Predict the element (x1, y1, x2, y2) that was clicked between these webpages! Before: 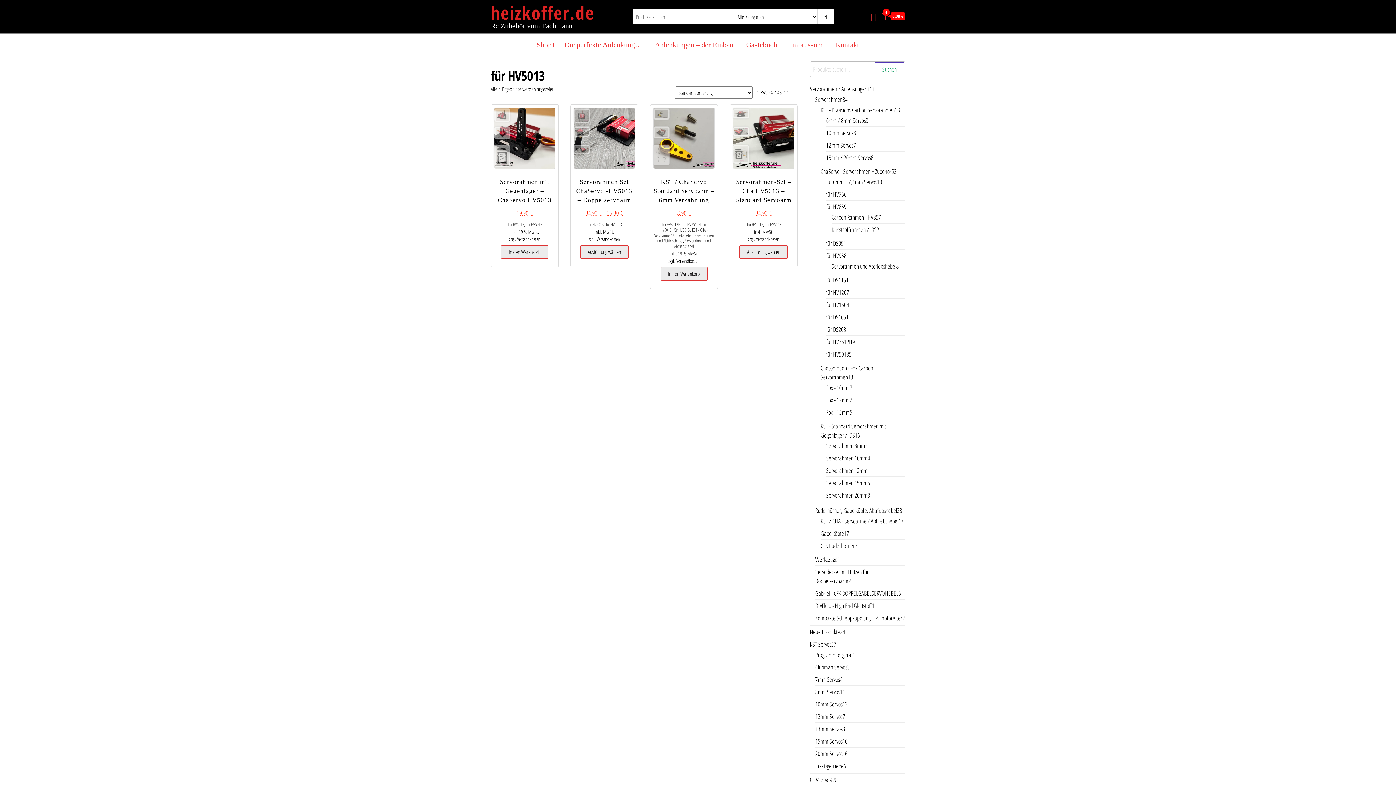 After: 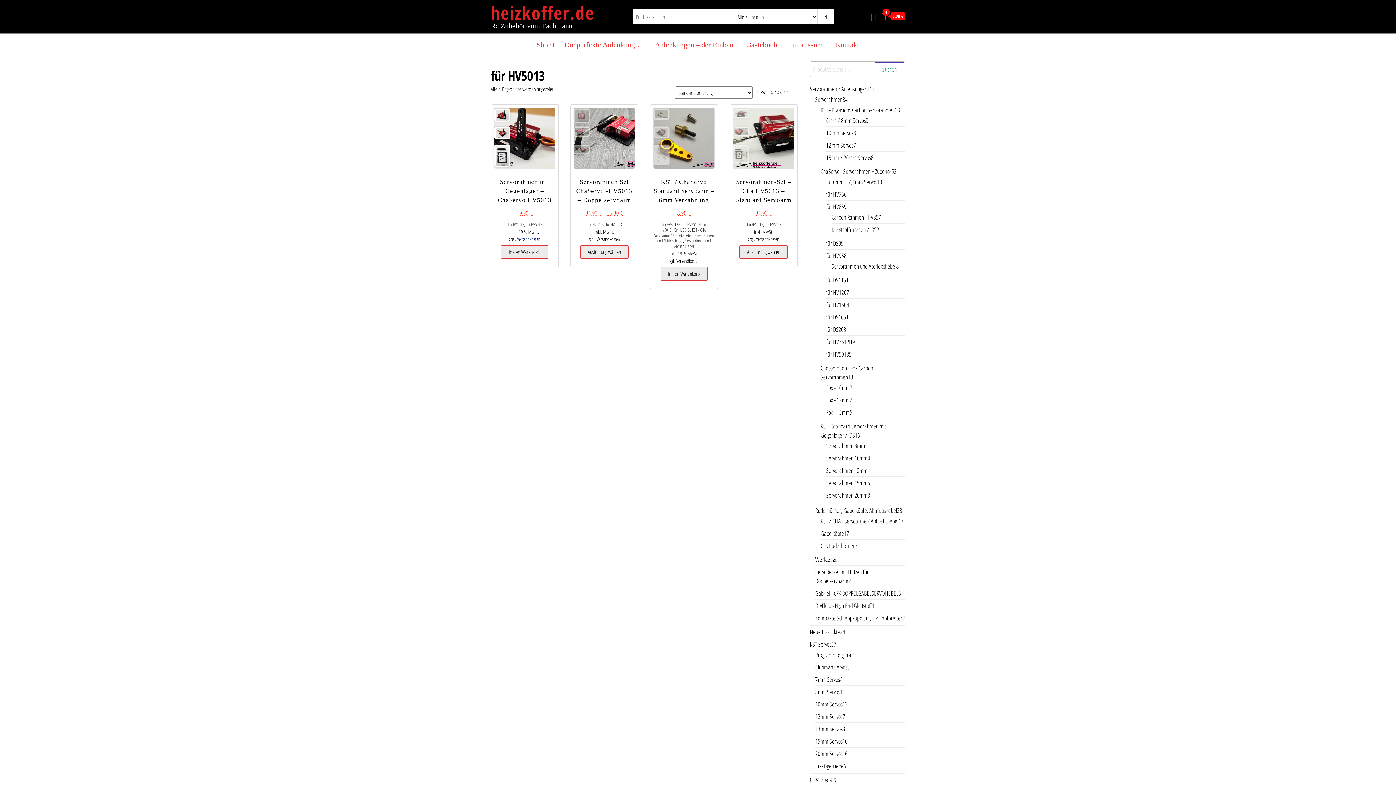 Action: label: Versandkosten bbox: (517, 235, 540, 242)